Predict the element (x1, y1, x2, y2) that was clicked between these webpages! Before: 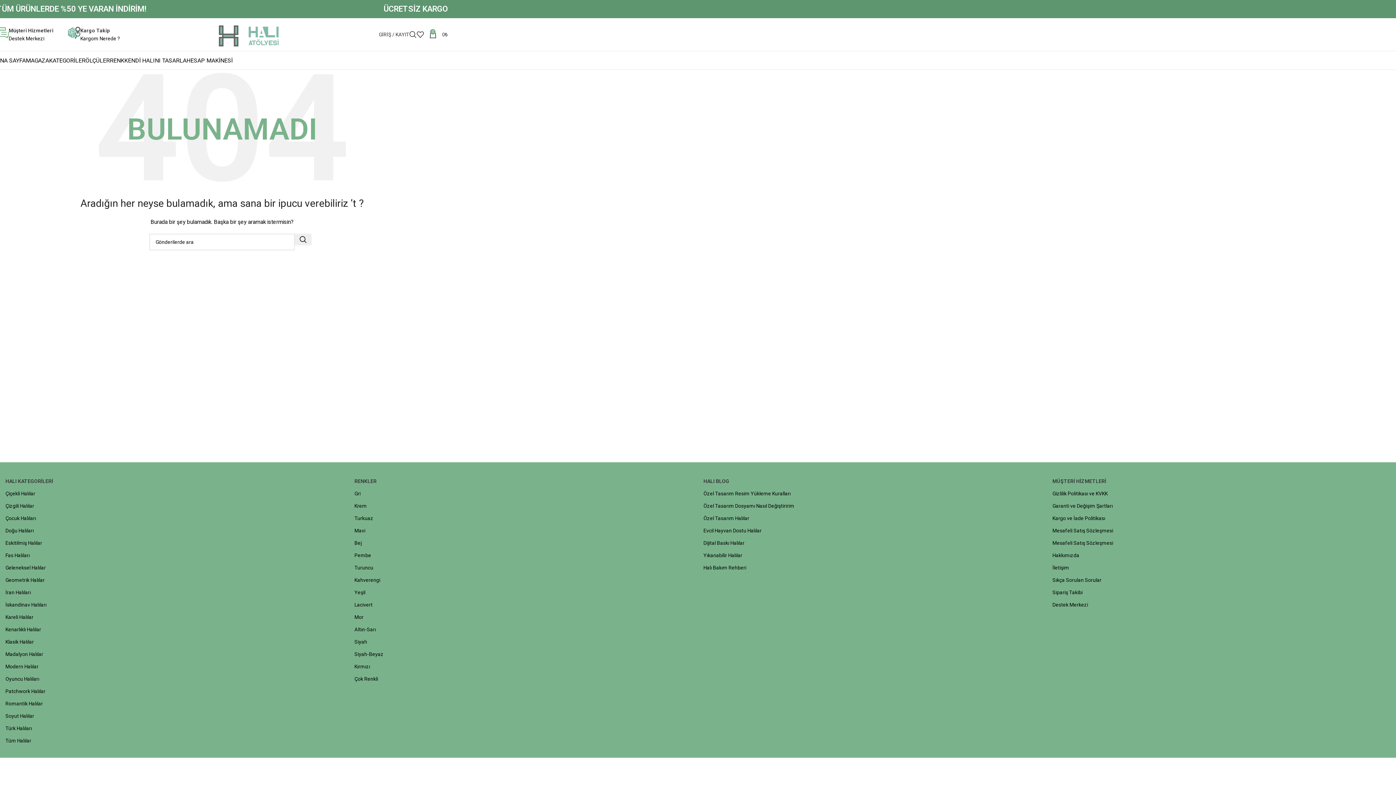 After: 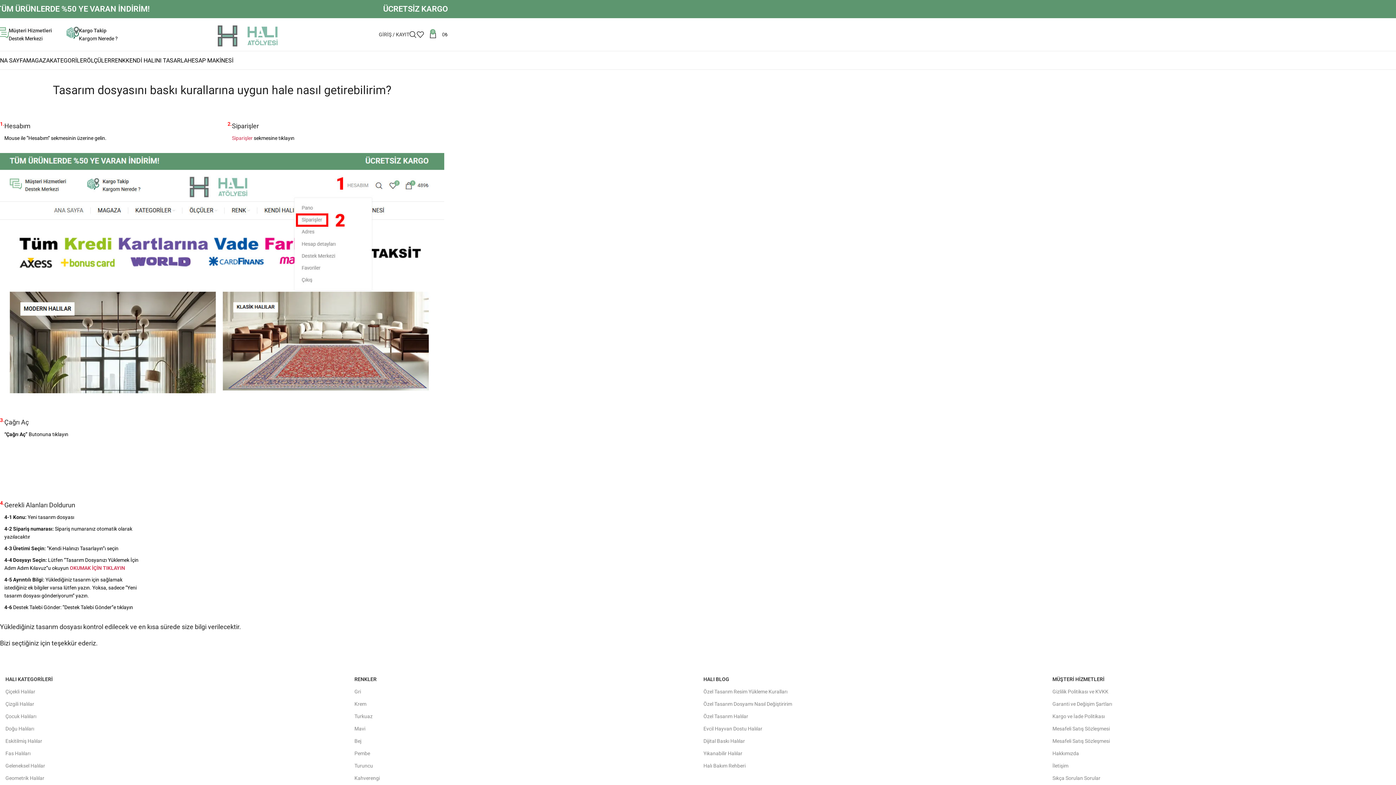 Action: label: Özel Tasarım Dosyamı Nasıl Değiştiririm bbox: (703, 500, 1041, 512)